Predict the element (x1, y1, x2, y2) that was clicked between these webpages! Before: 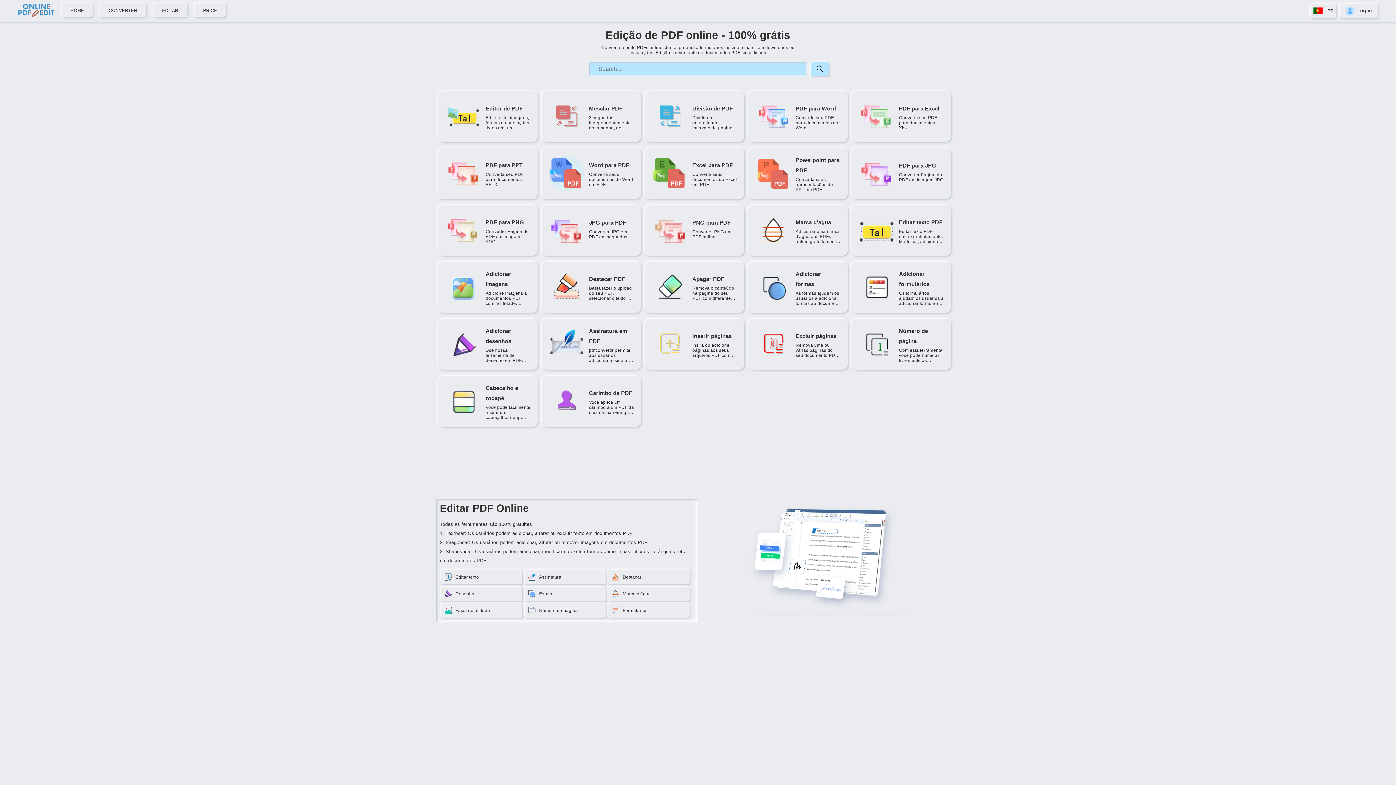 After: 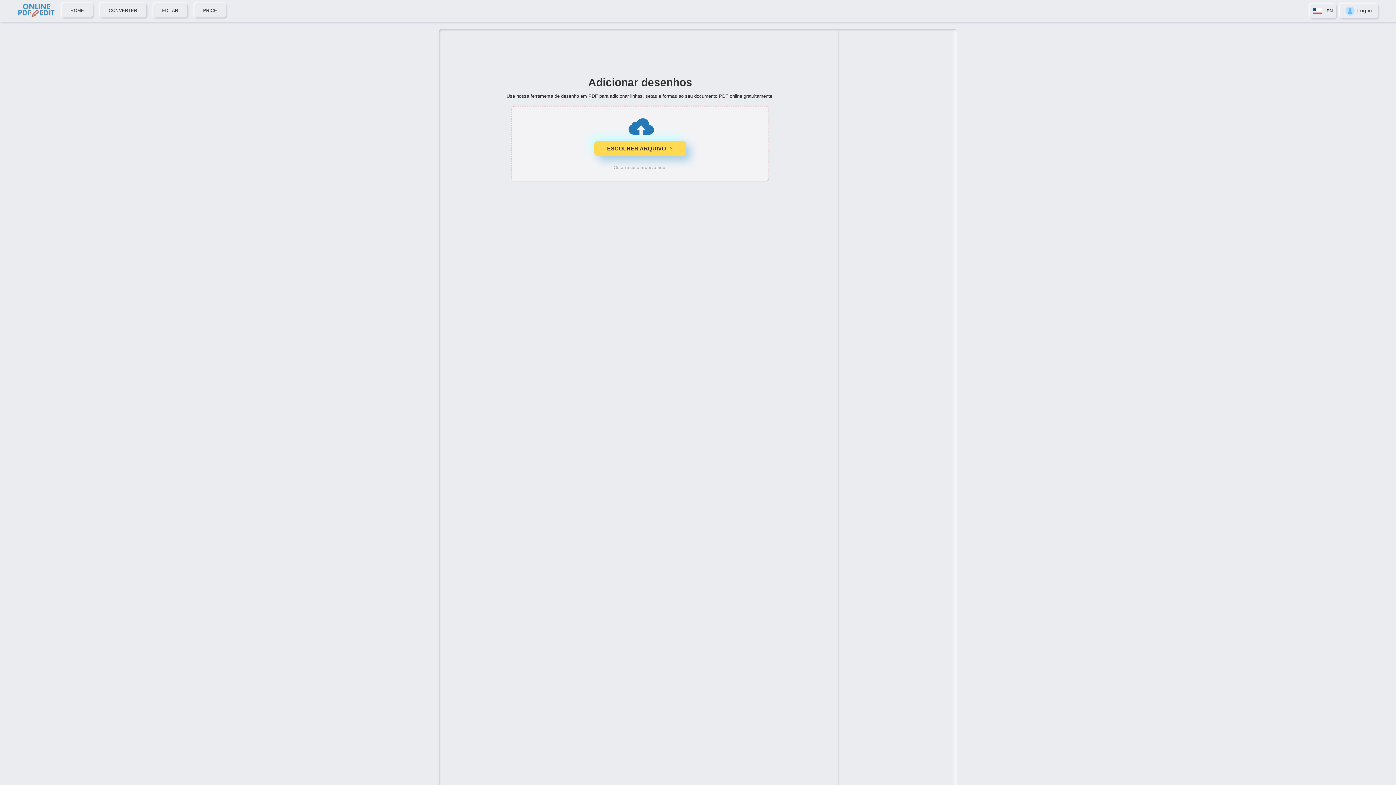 Action: label: Adicionar desenhos
Use nossa ferramenta de desenho em PDF para adicionar linhas, setas e formas ao seu documento PDF online gratuitamente. bbox: (443, 318, 532, 370)